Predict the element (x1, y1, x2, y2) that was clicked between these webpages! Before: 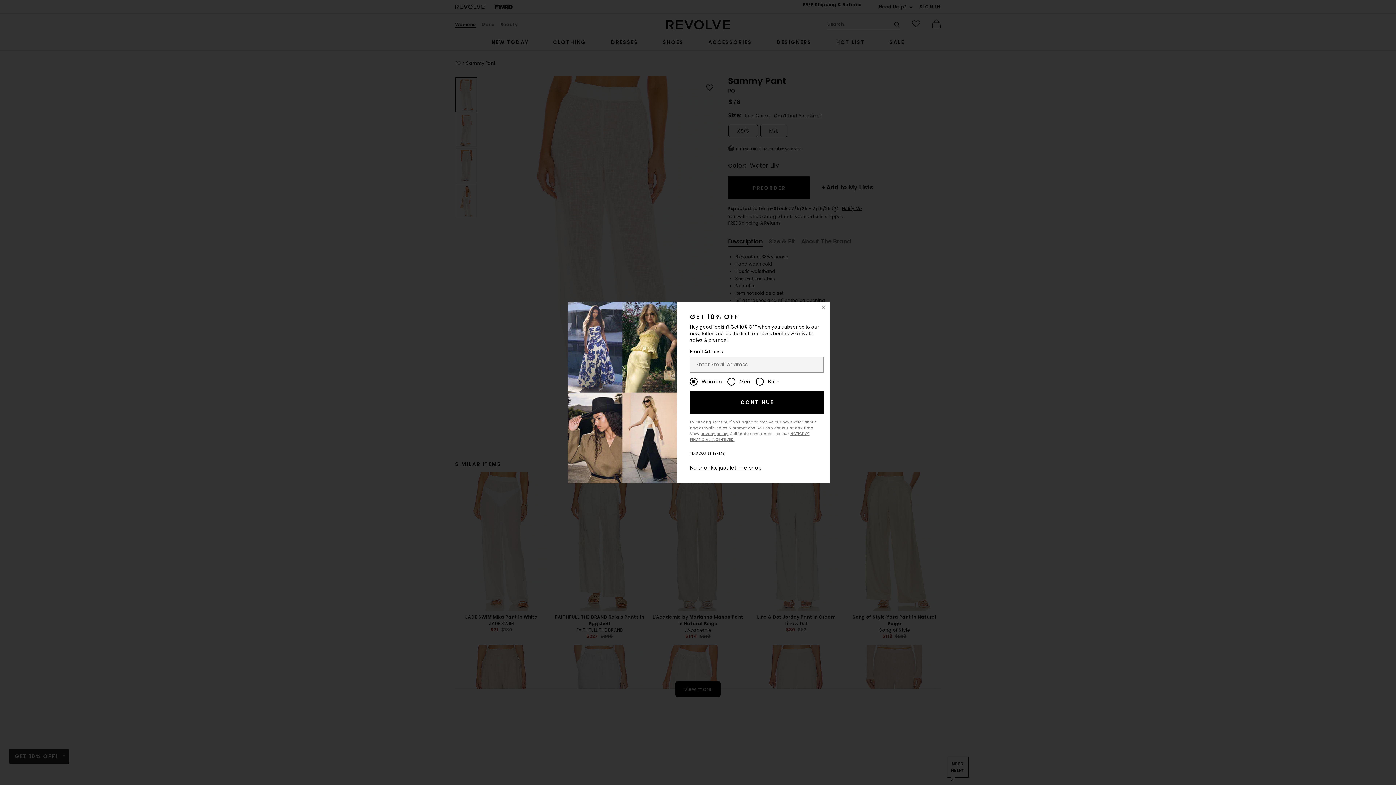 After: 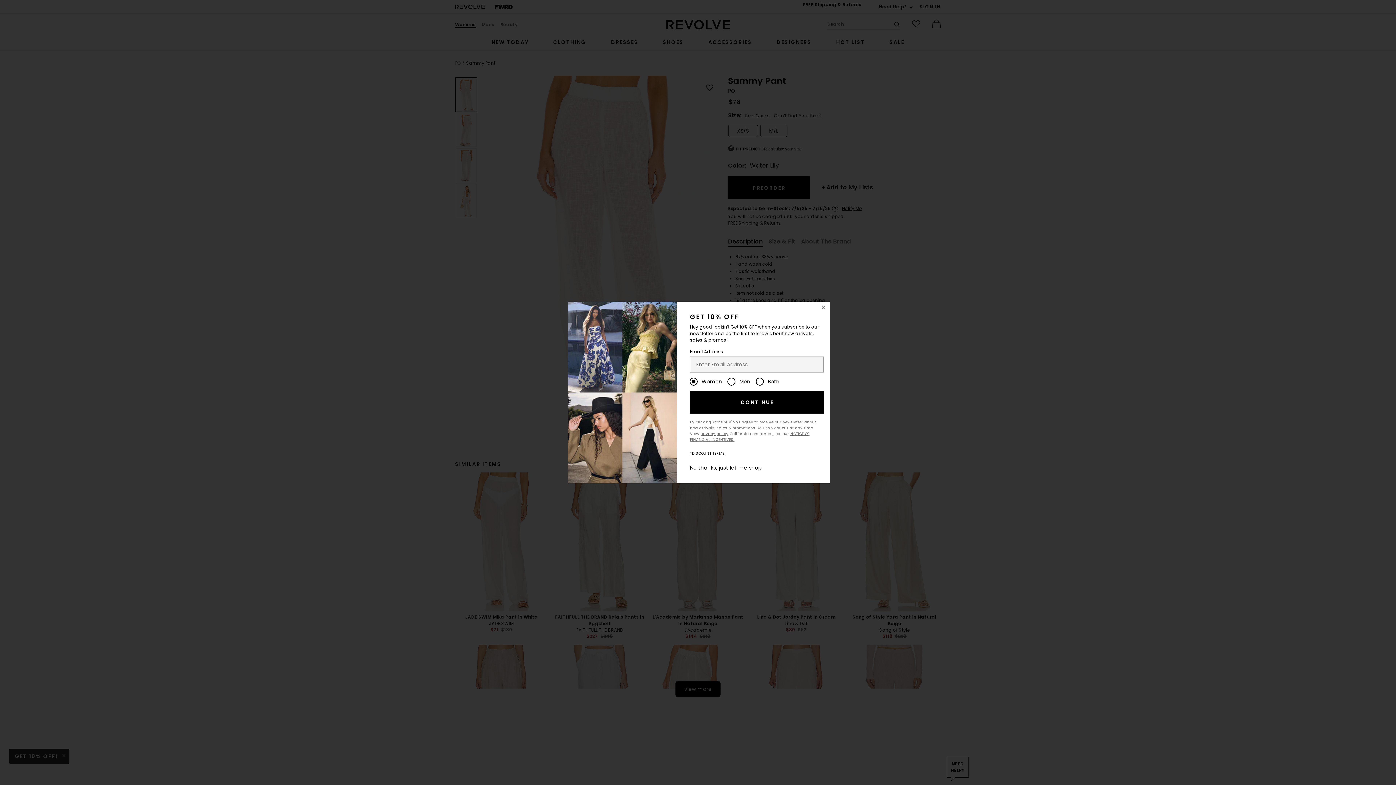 Action: bbox: (690, 390, 823, 413) label: CONTINUE